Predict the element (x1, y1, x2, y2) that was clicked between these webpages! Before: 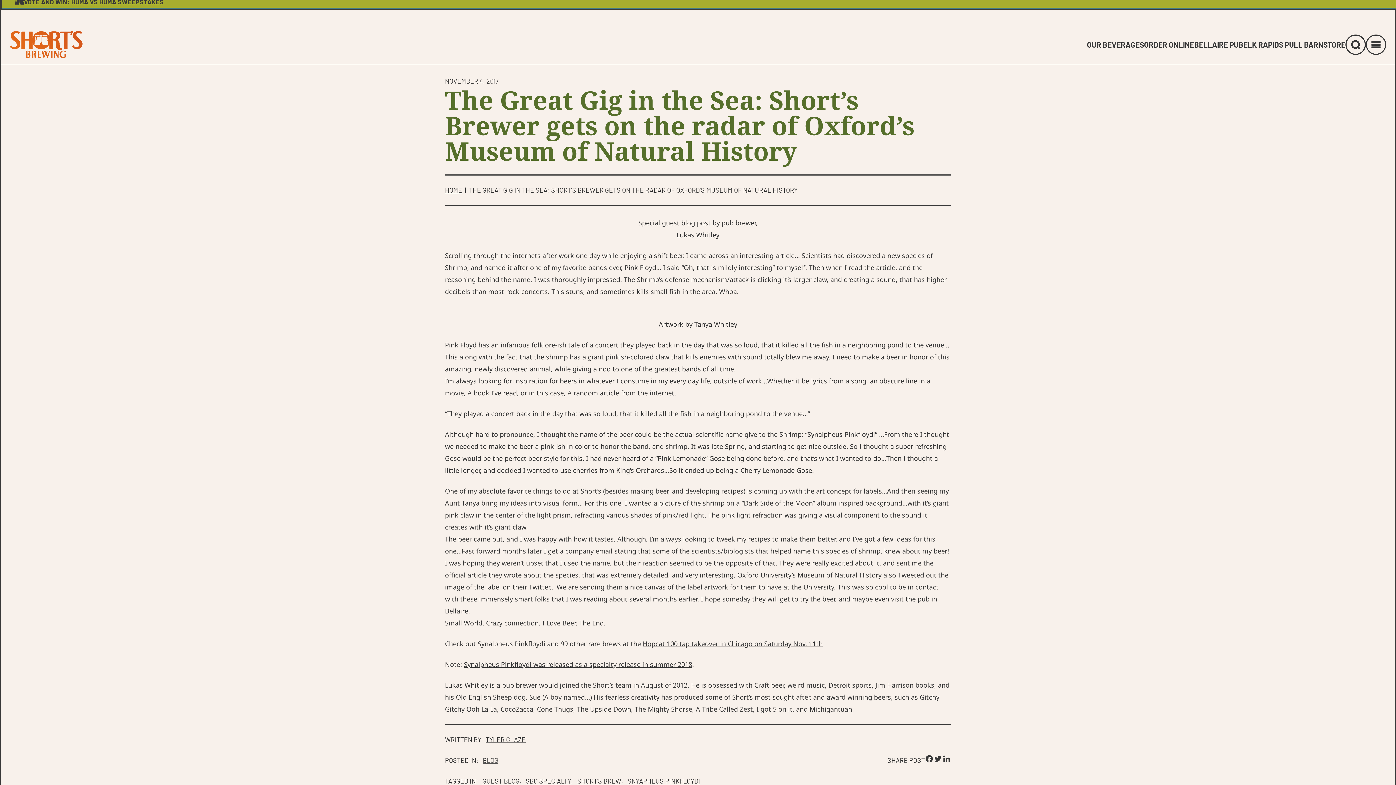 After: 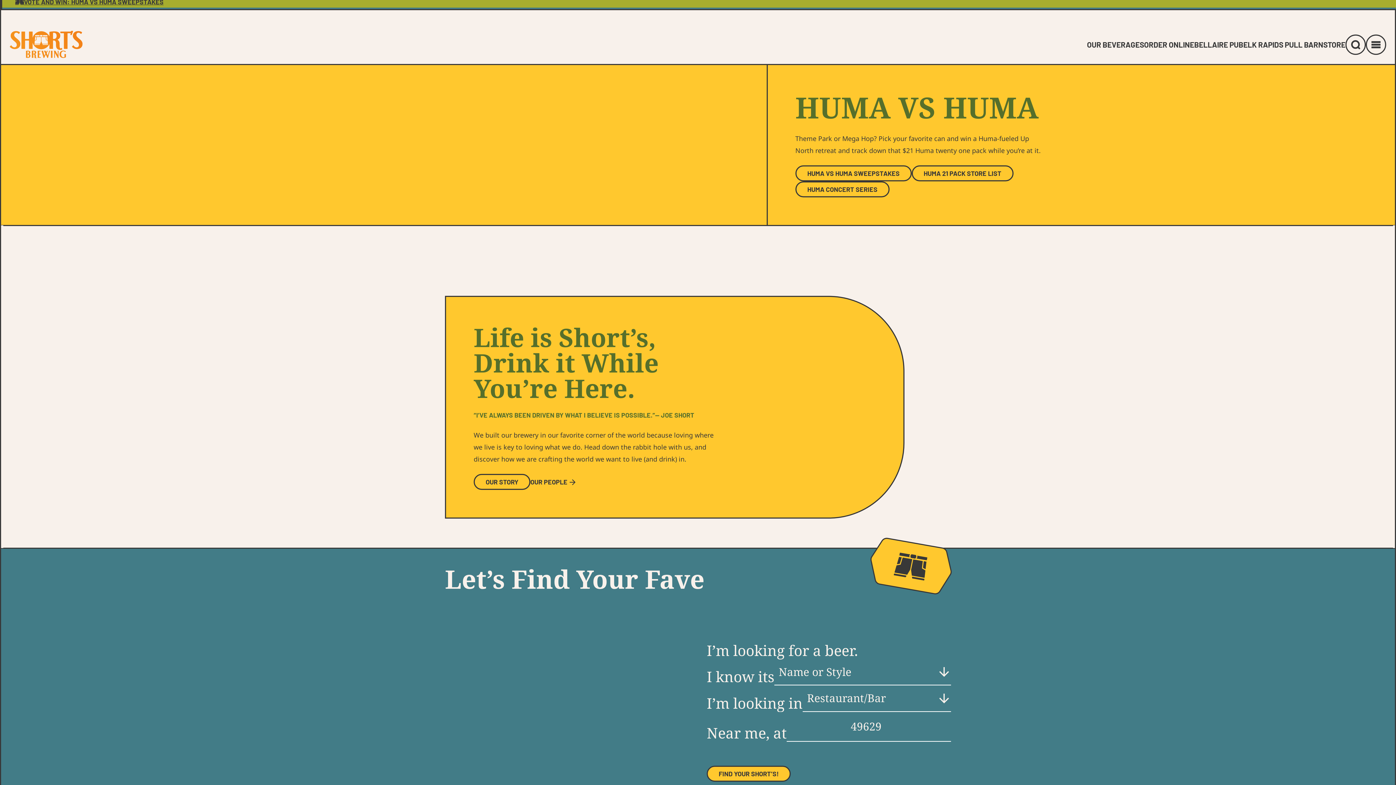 Action: bbox: (9, 30, 82, 58)